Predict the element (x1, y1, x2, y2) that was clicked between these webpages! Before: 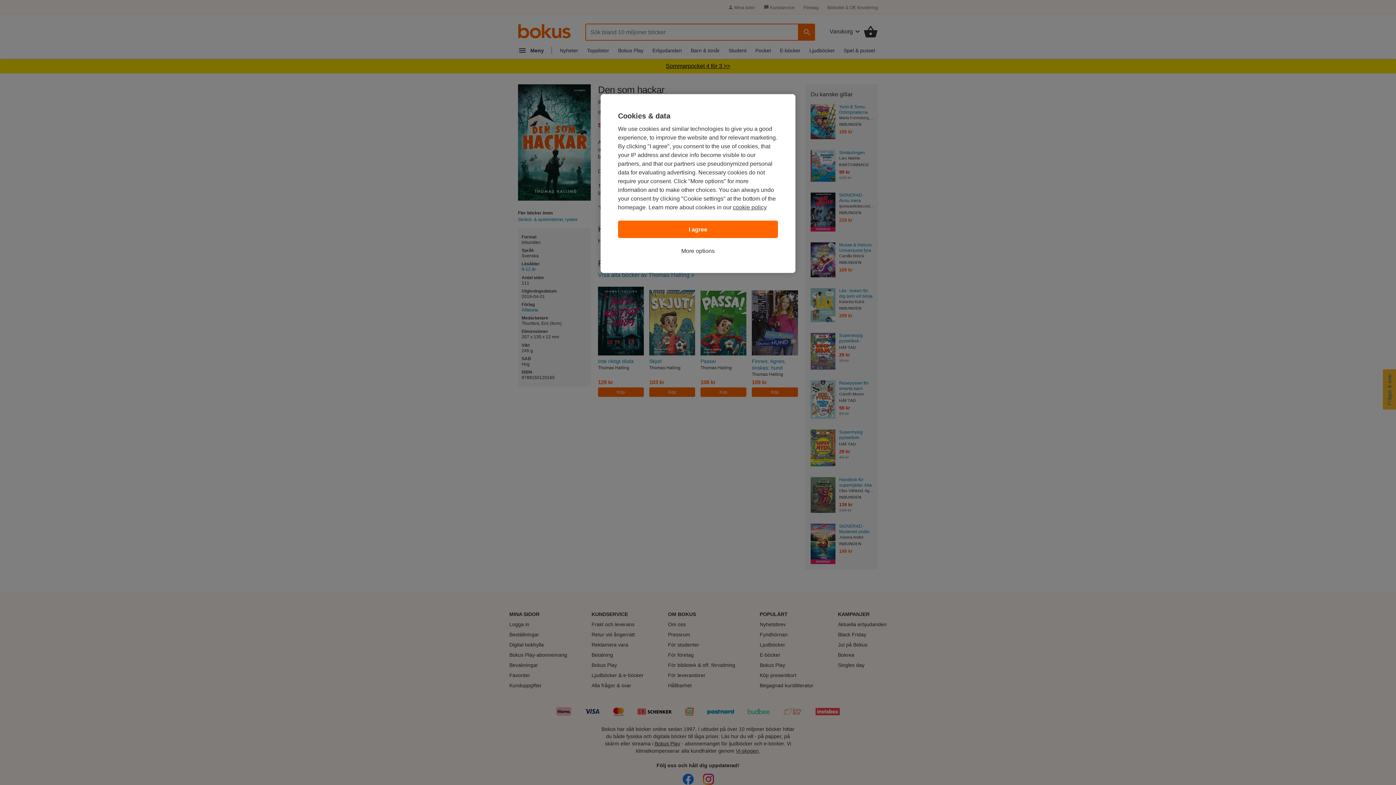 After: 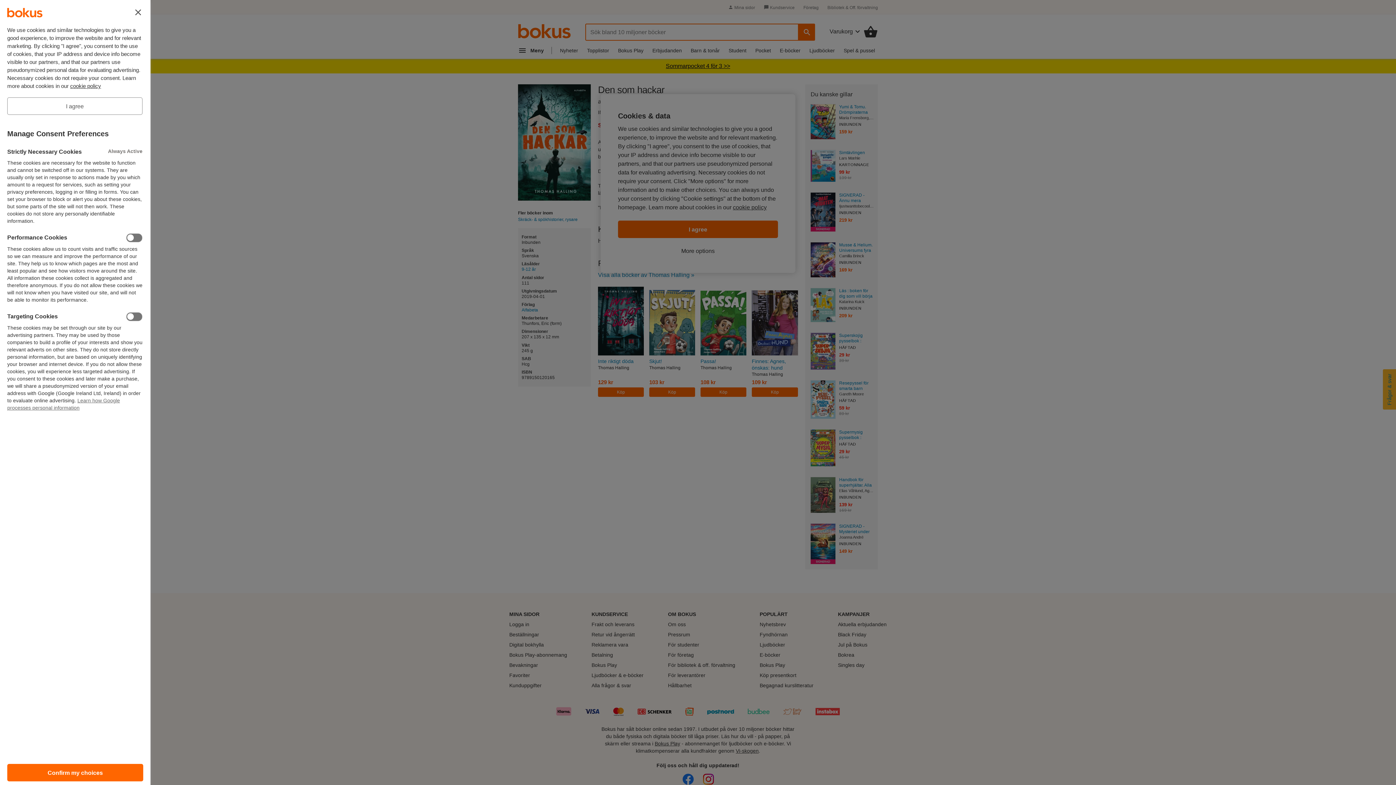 Action: label: More options bbox: (681, 246, 714, 255)